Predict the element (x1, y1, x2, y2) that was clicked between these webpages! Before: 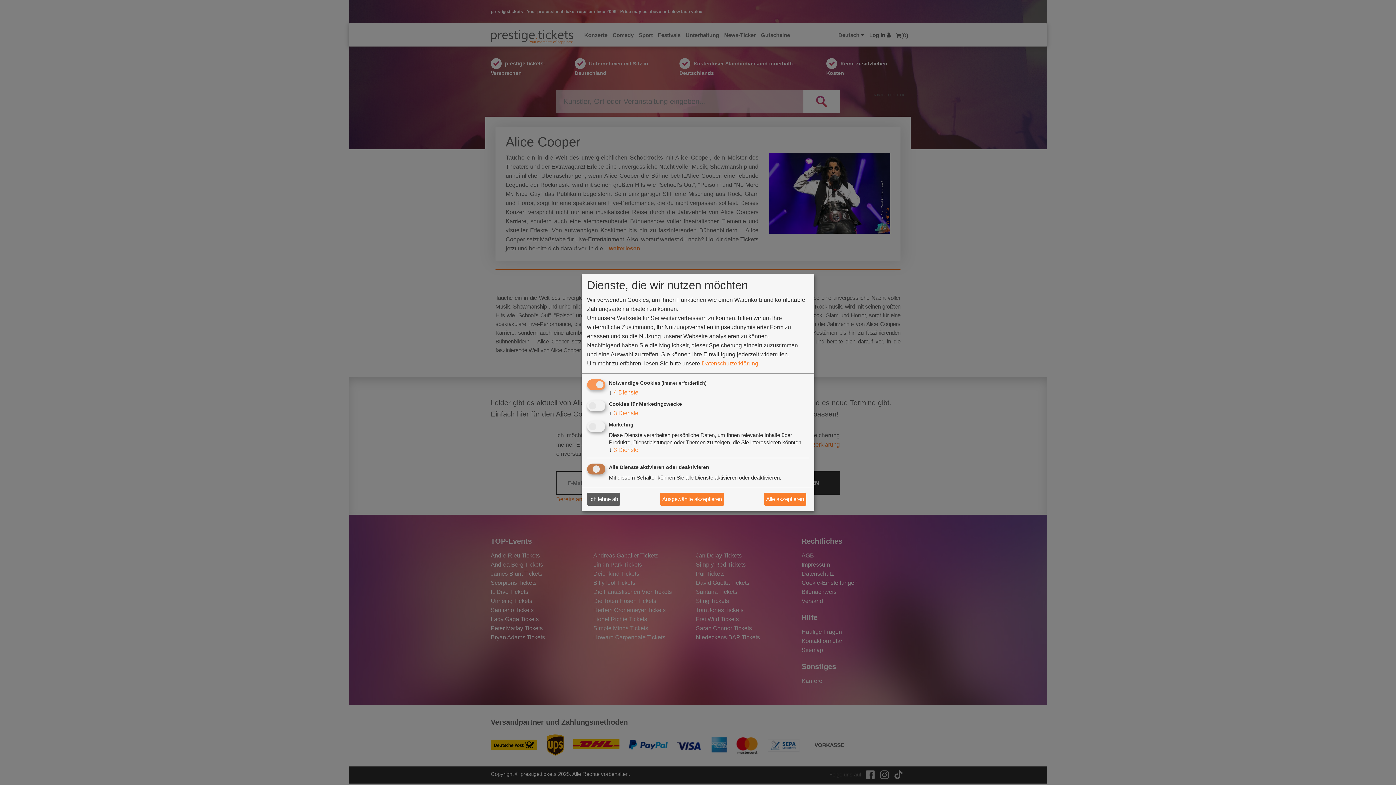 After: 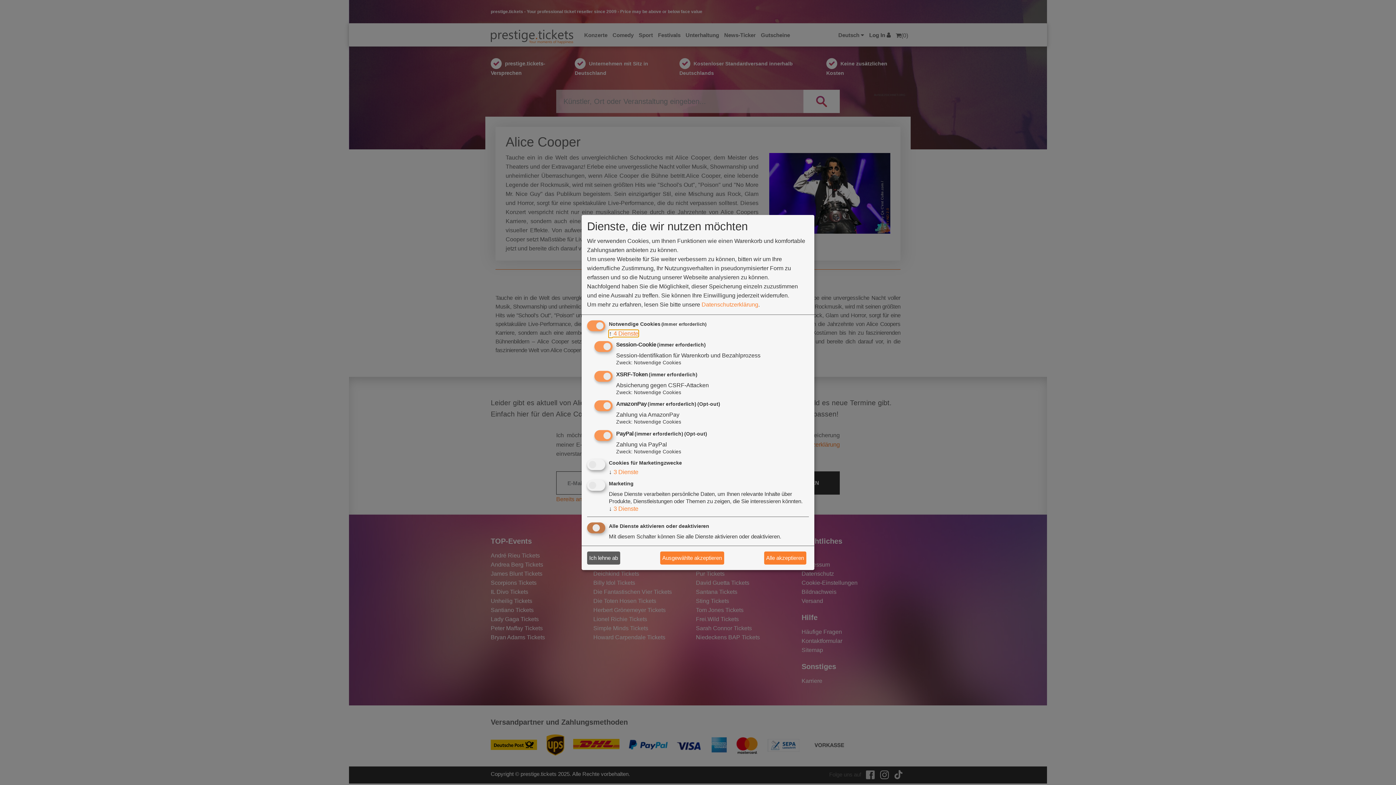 Action: bbox: (609, 389, 638, 395) label: ↓ 4 Dienste